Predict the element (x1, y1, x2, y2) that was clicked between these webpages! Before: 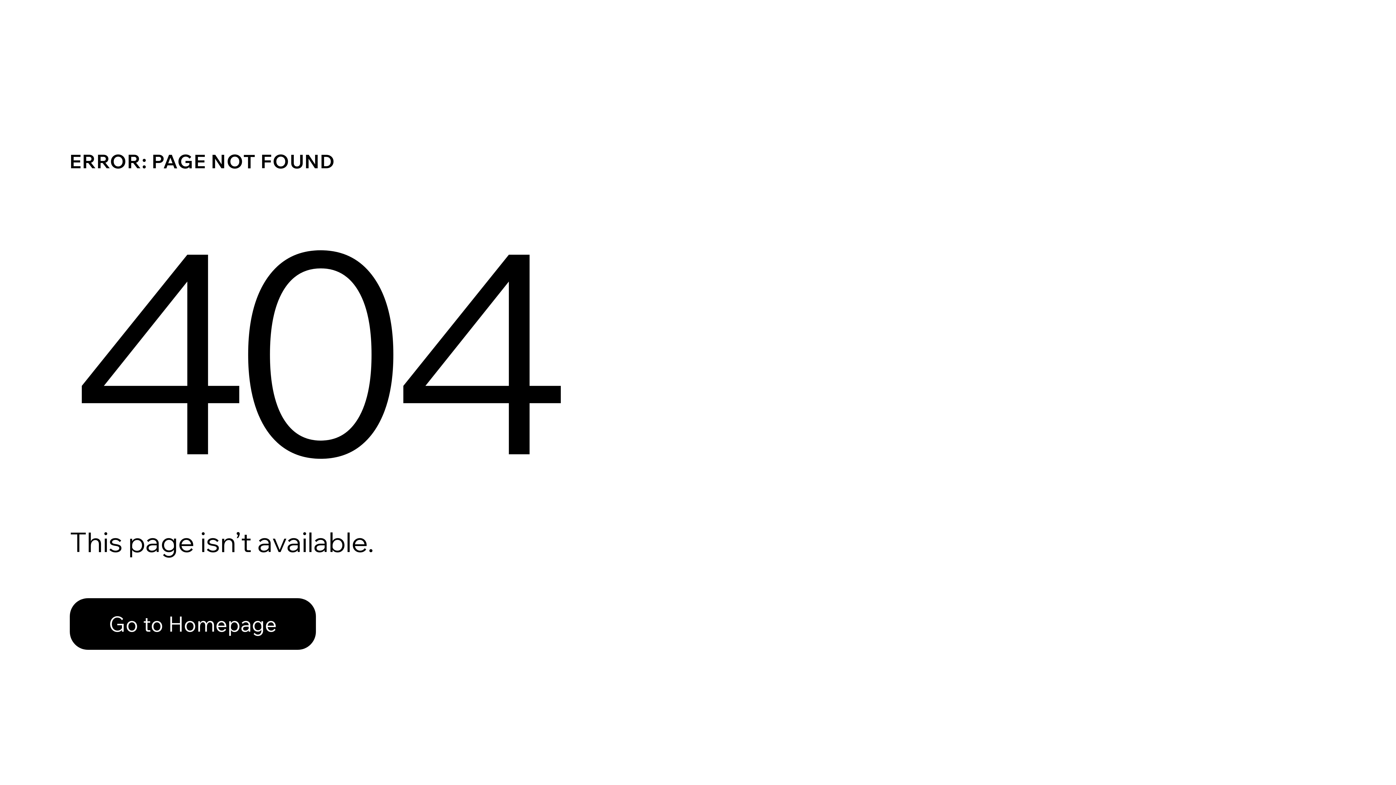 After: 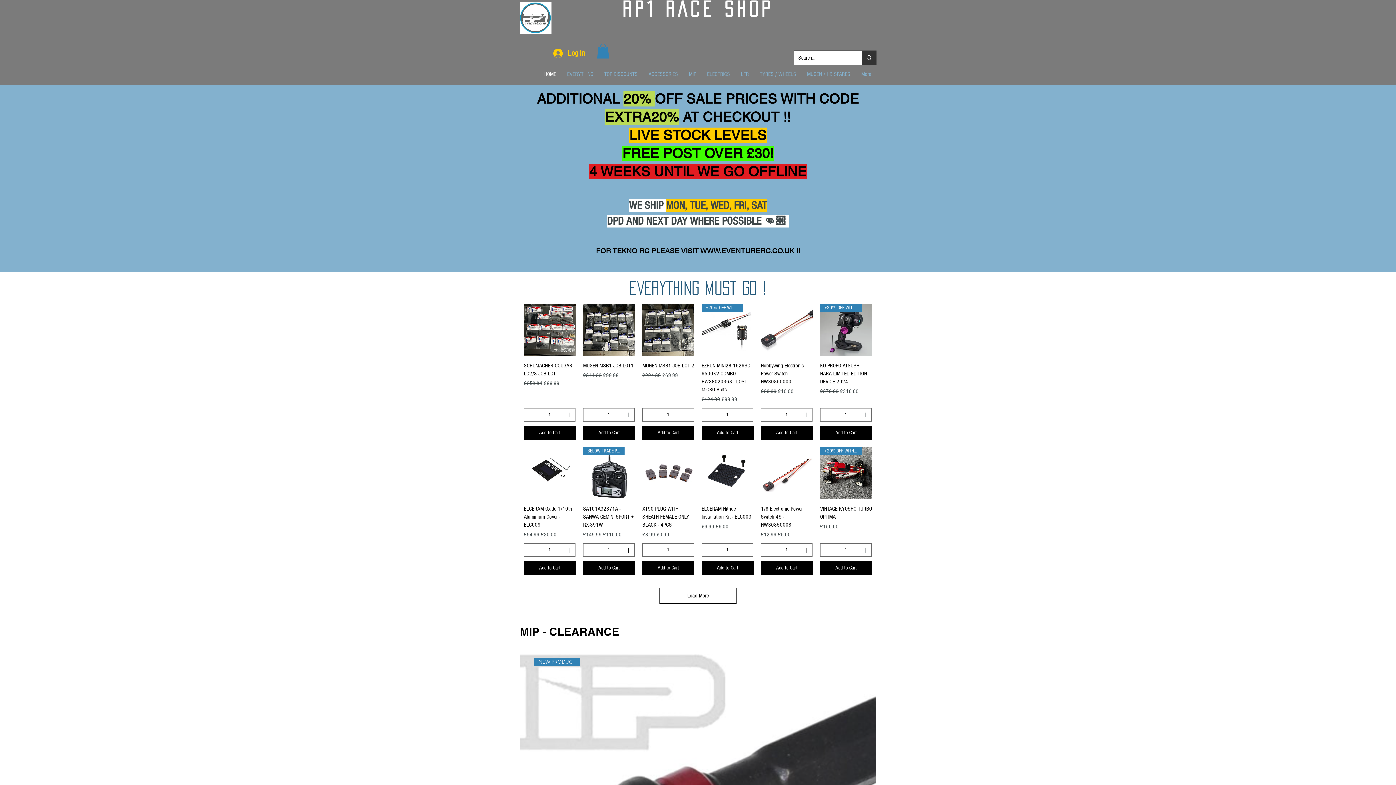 Action: label: Go to Homepage bbox: (69, 582, 768, 659)